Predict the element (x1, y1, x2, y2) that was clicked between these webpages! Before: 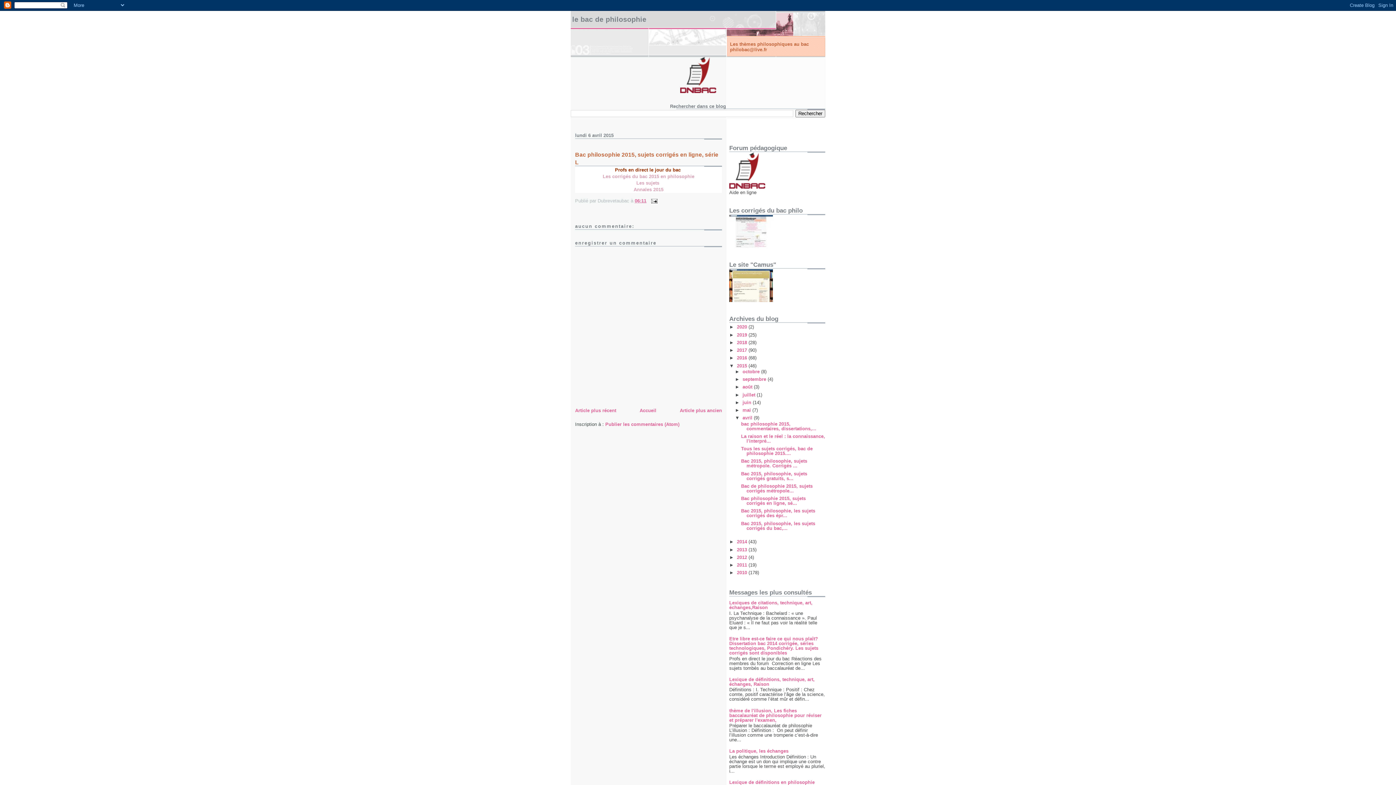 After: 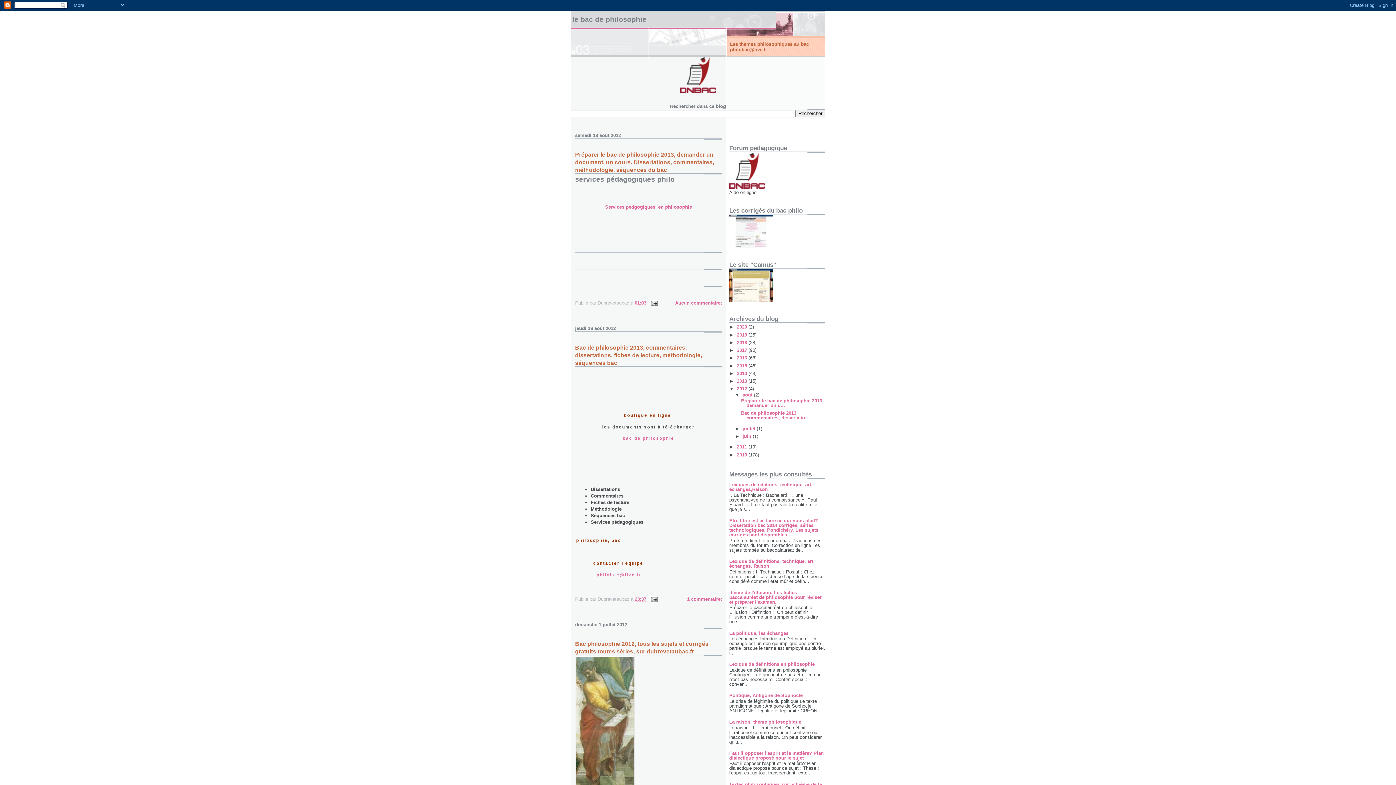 Action: bbox: (737, 554, 748, 560) label: 2012 